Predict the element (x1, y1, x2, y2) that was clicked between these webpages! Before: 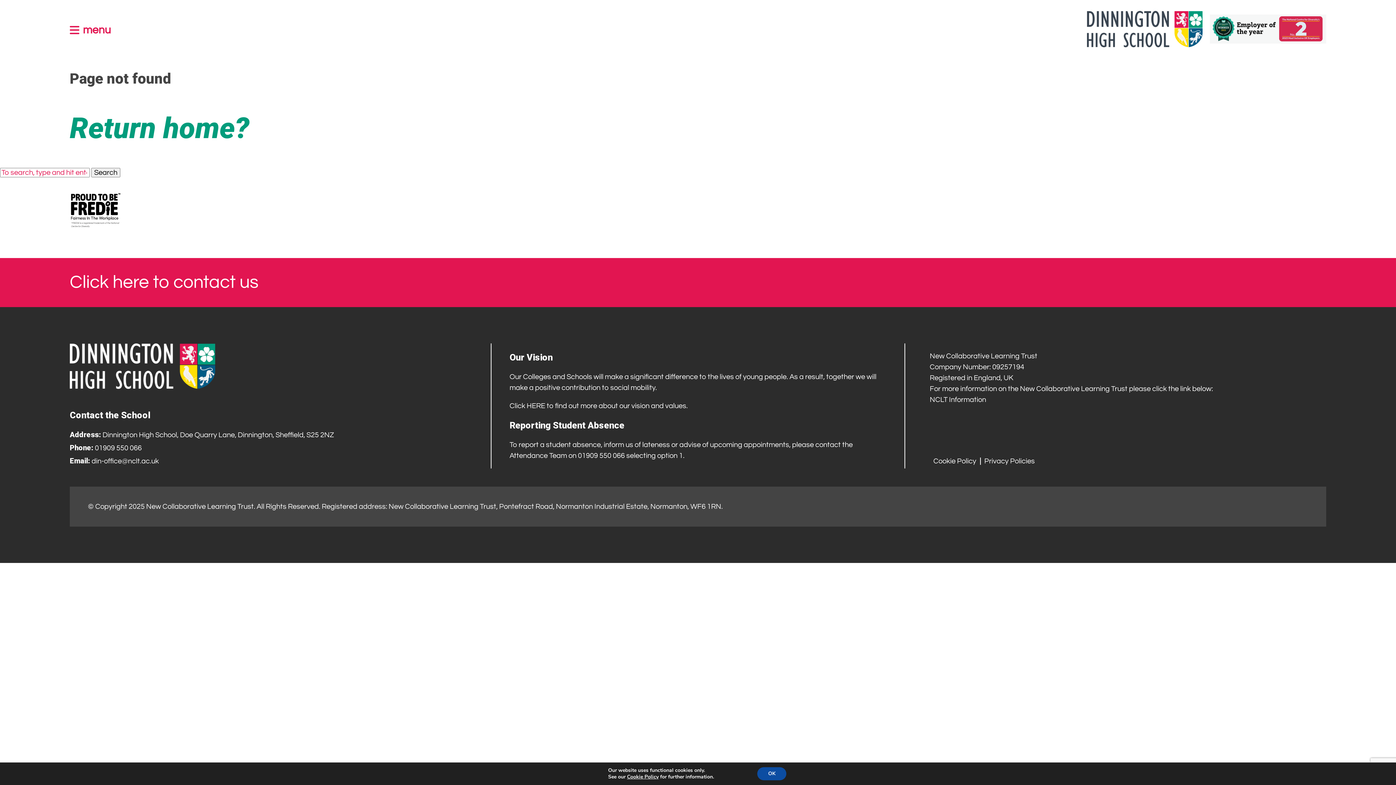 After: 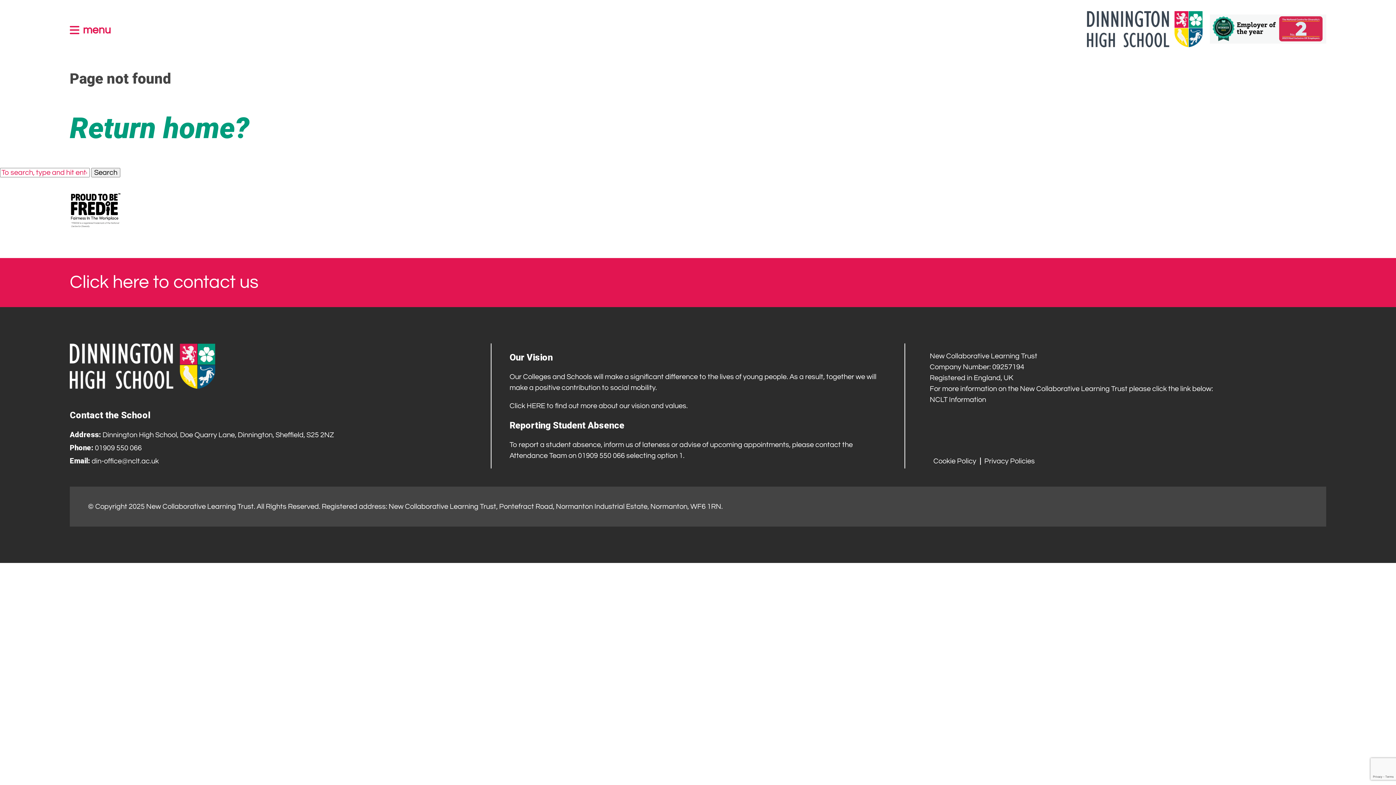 Action: bbox: (757, 767, 786, 780) label: OK